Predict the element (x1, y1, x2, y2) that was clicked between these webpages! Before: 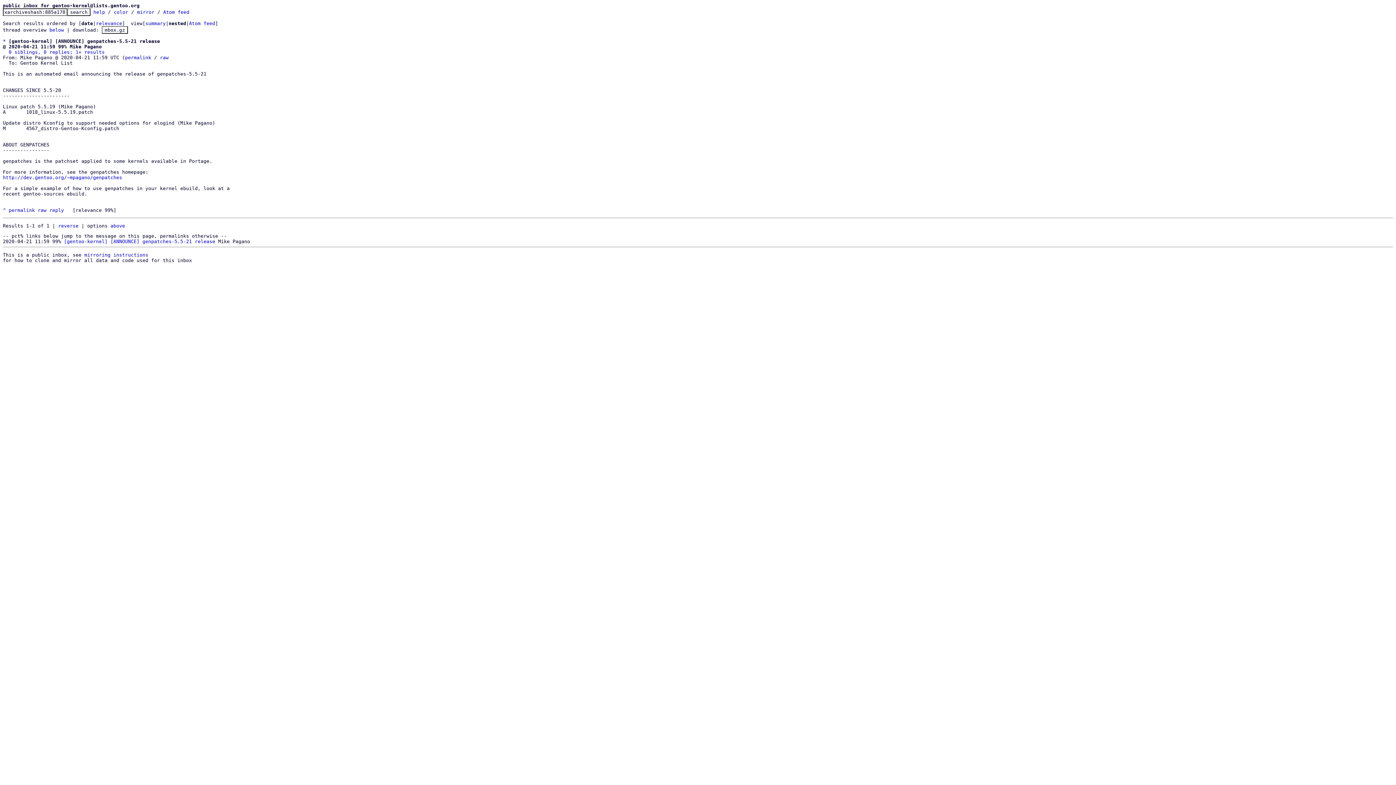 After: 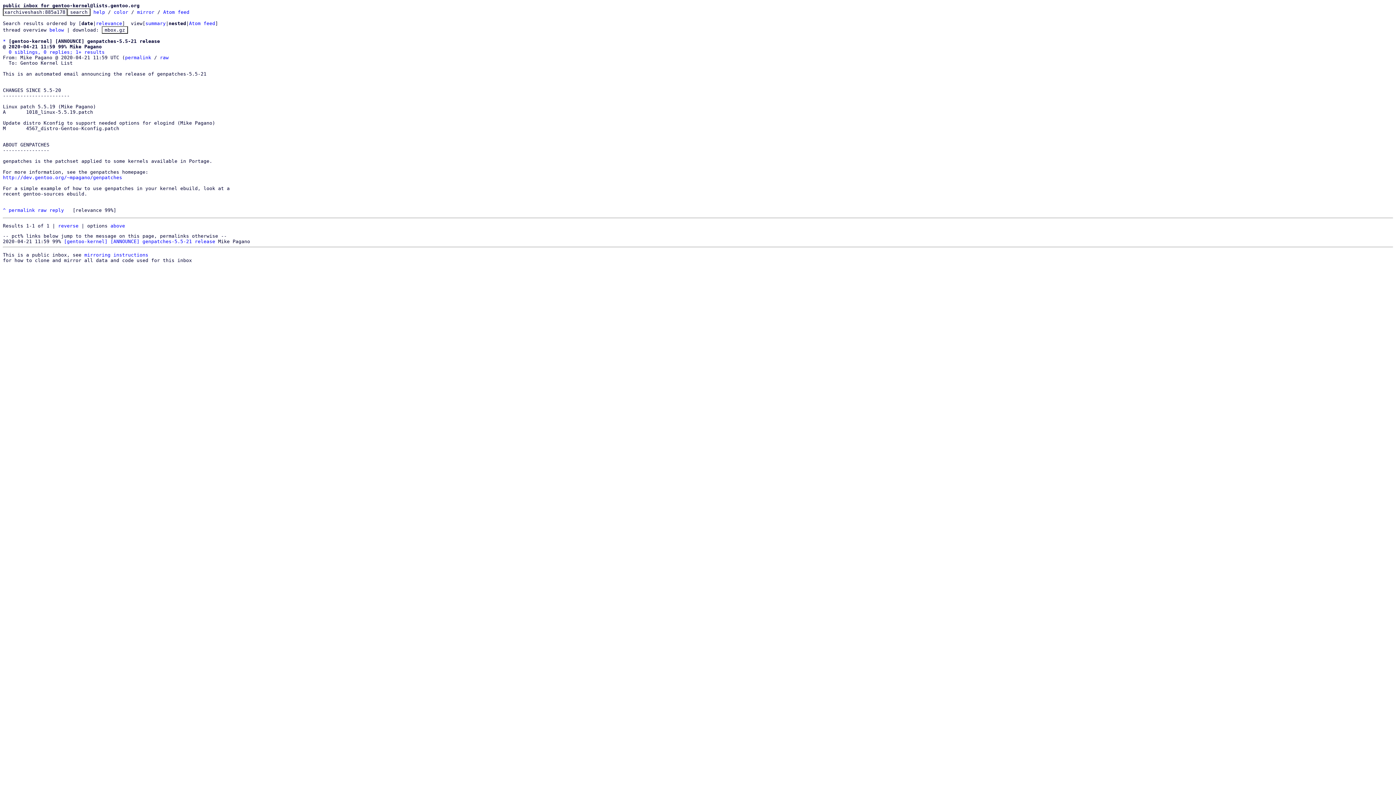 Action: label: reverse bbox: (58, 223, 78, 228)